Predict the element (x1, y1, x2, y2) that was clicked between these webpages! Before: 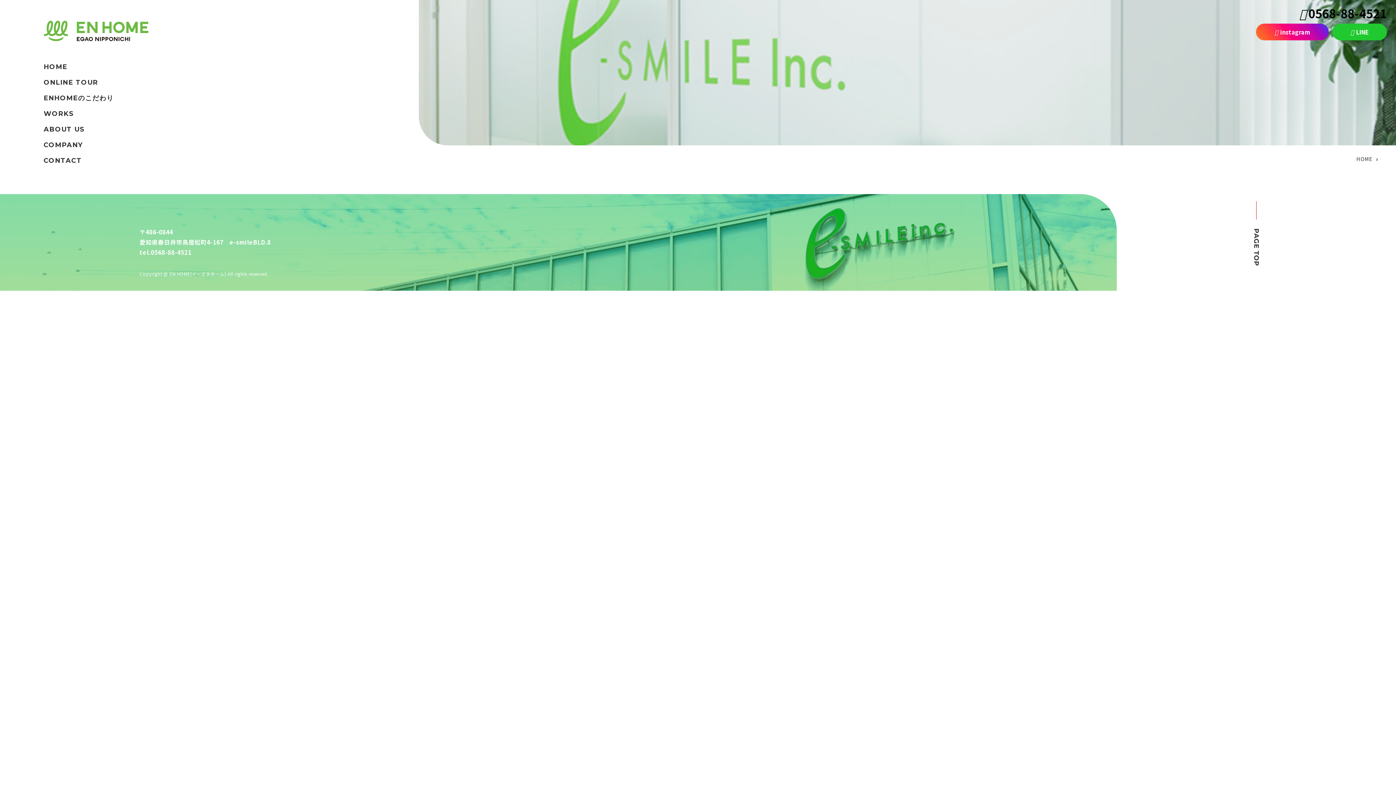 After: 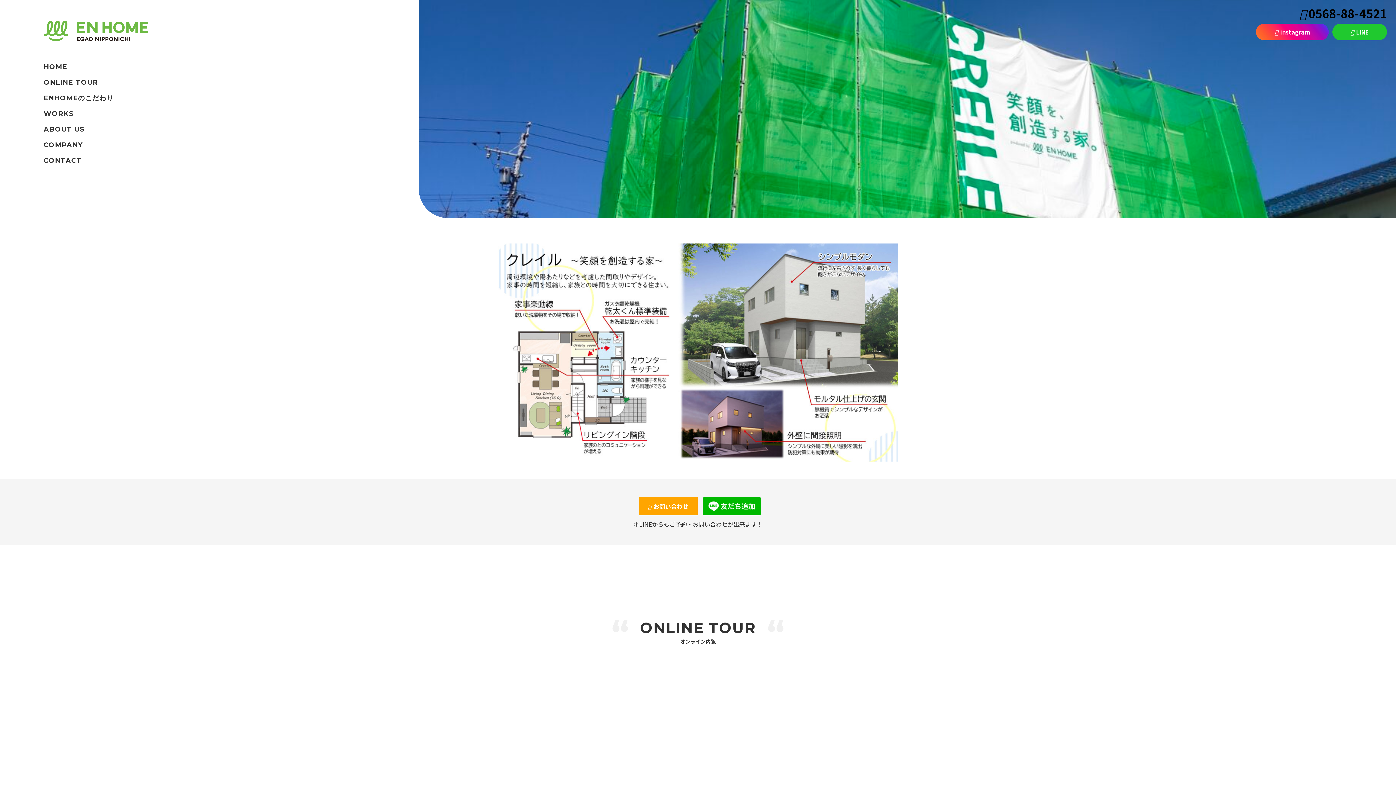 Action: bbox: (41, 29, 150, 46)